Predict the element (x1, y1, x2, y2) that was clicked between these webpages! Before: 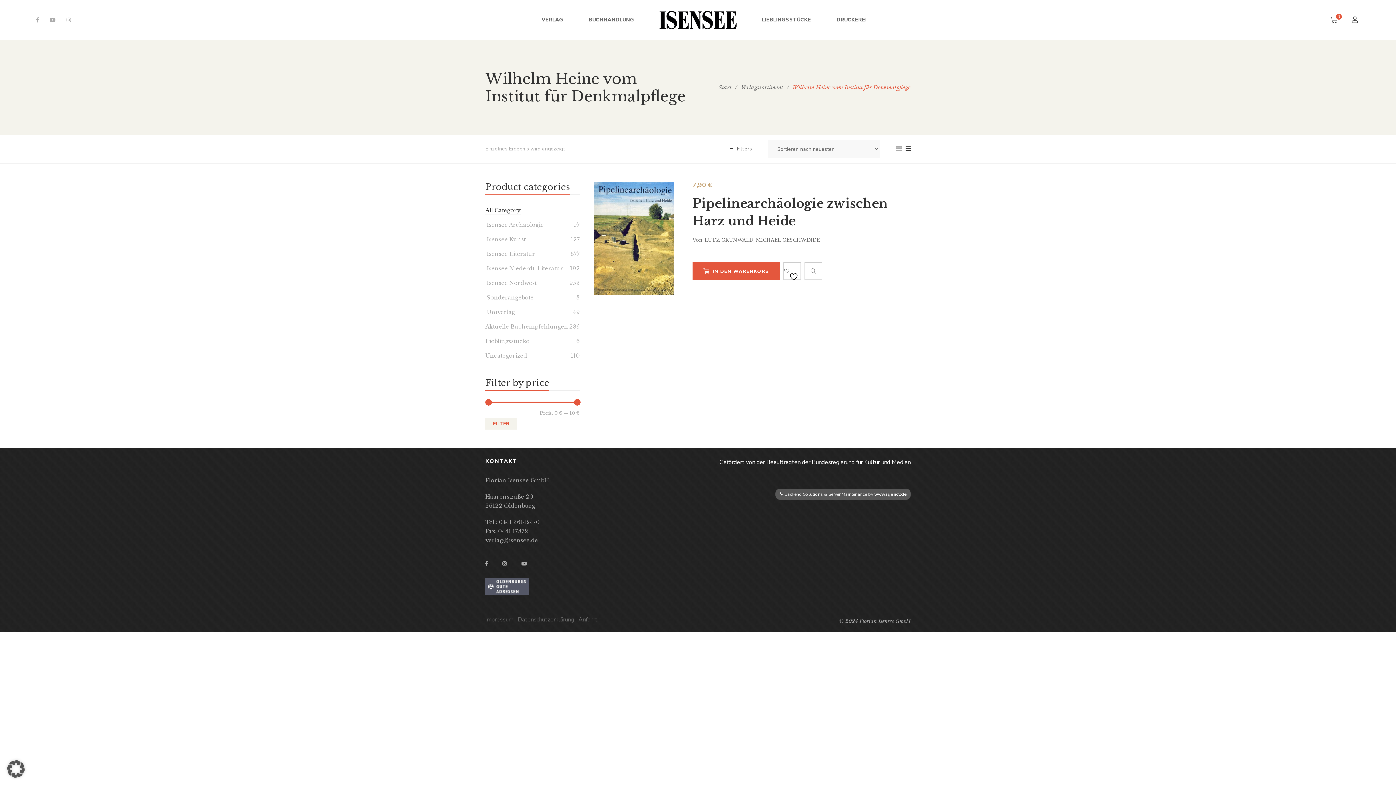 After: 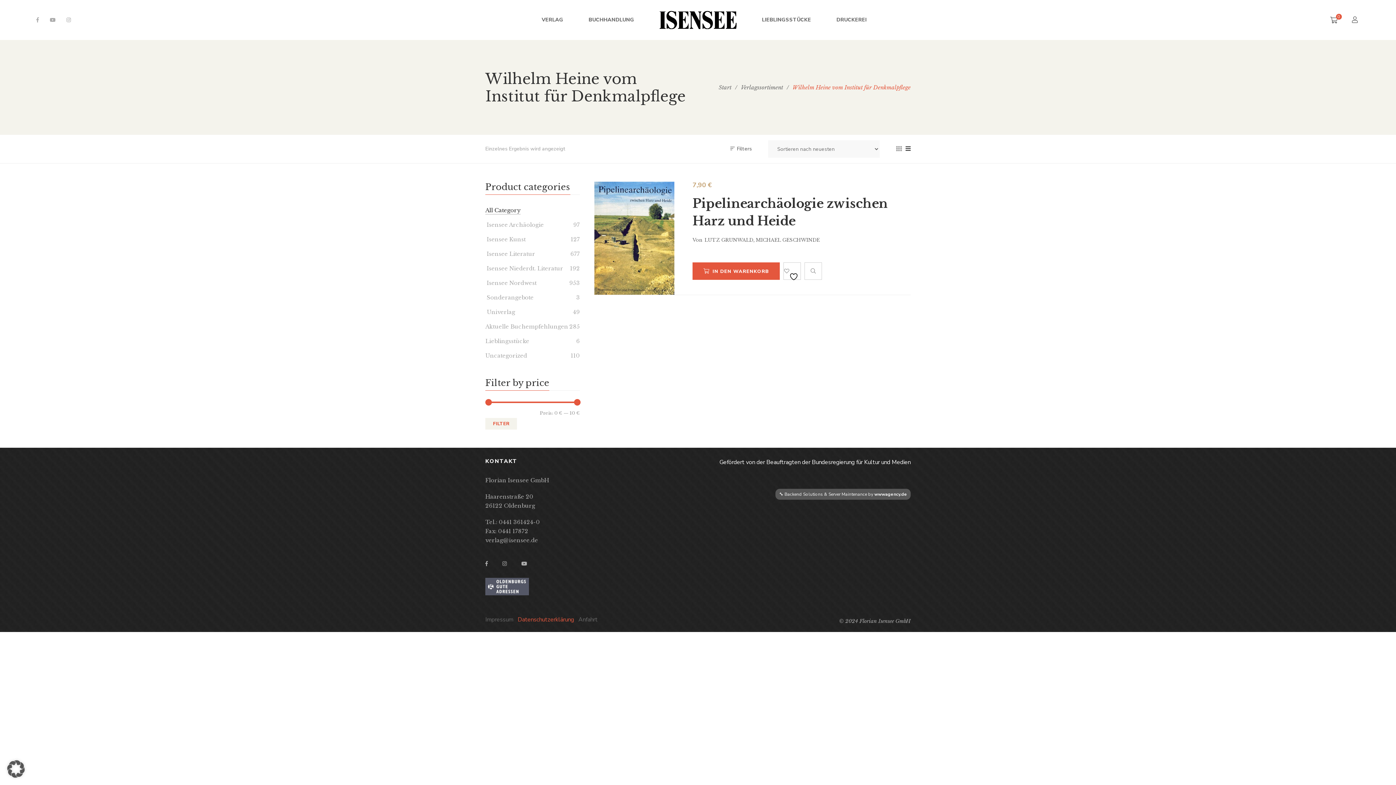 Action: label: Datenschutzerklärung bbox: (517, 616, 574, 624)